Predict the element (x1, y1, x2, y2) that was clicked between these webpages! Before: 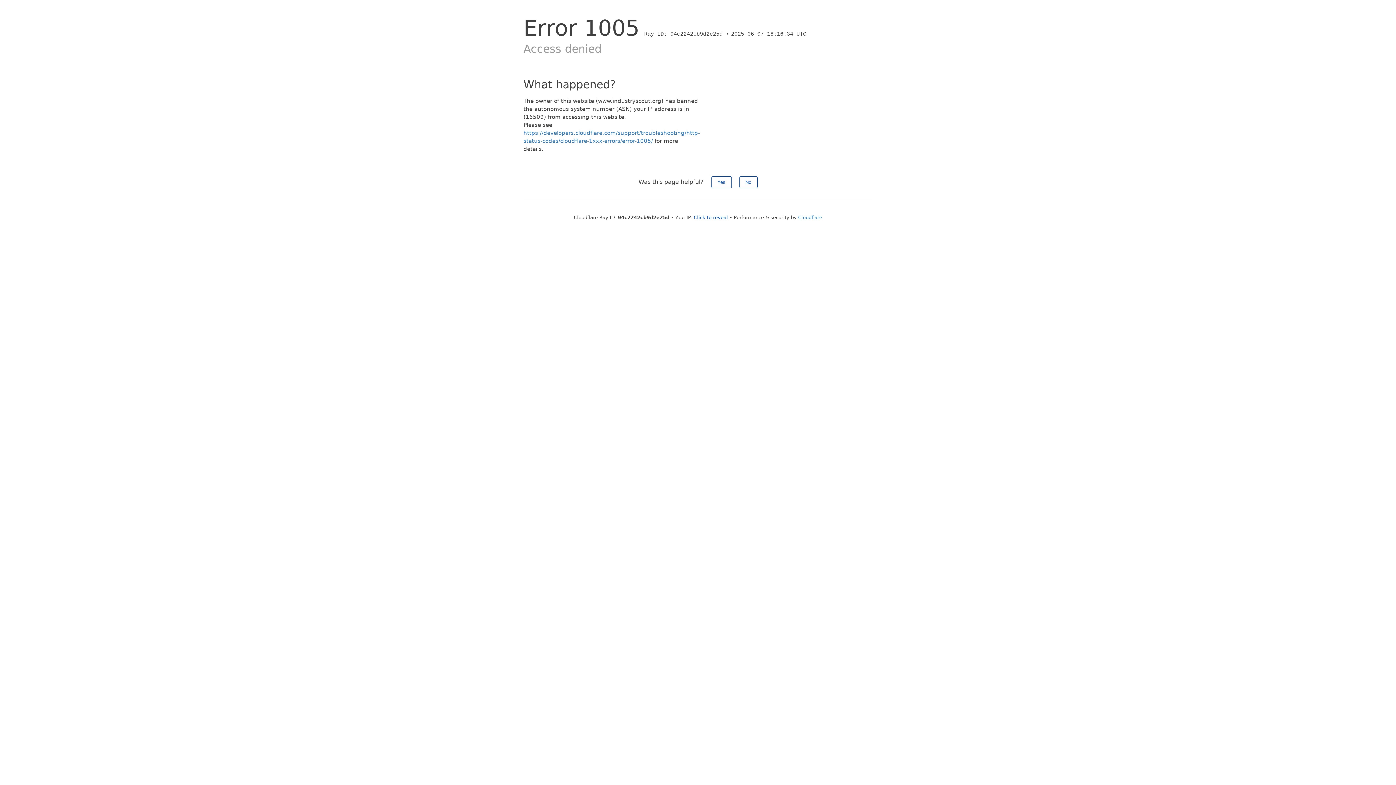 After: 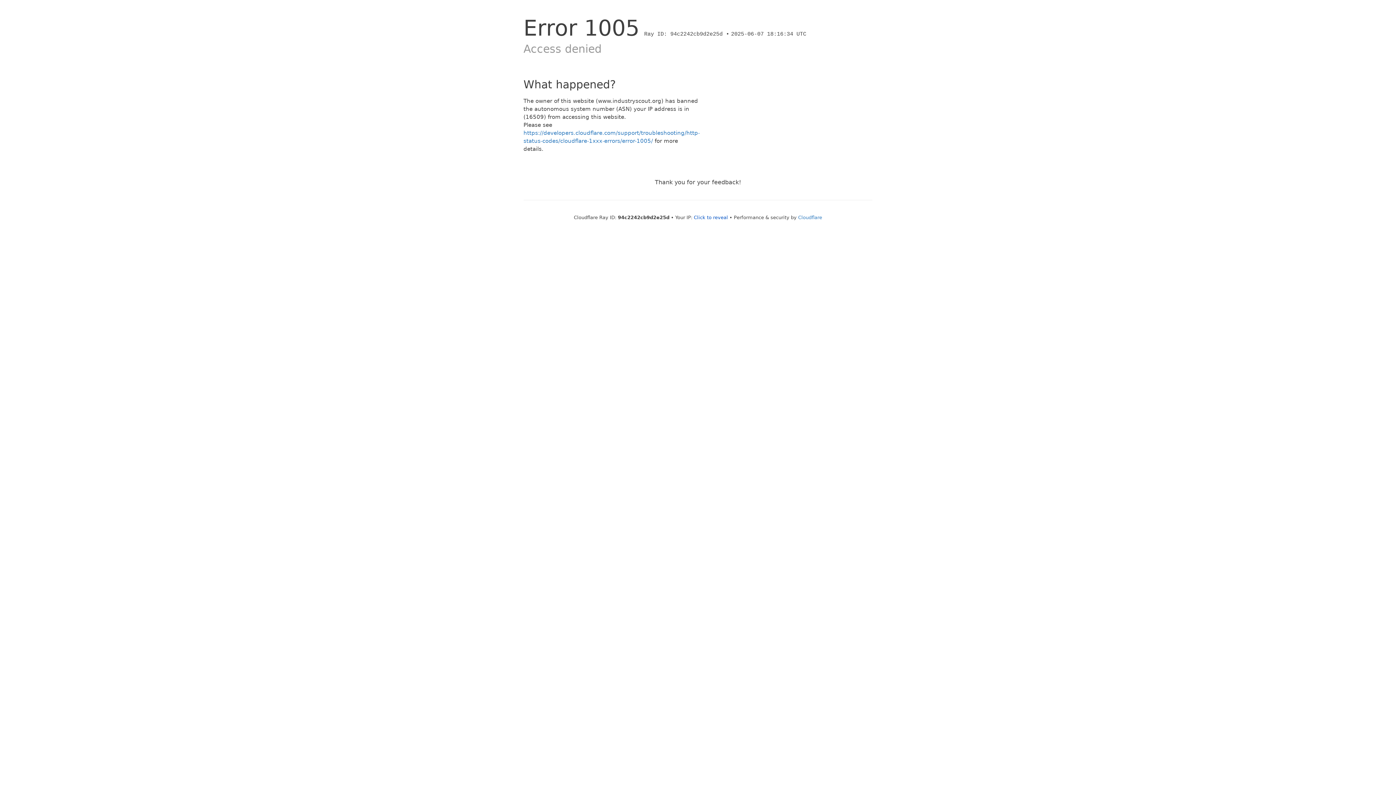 Action: label: Yes bbox: (711, 176, 731, 188)